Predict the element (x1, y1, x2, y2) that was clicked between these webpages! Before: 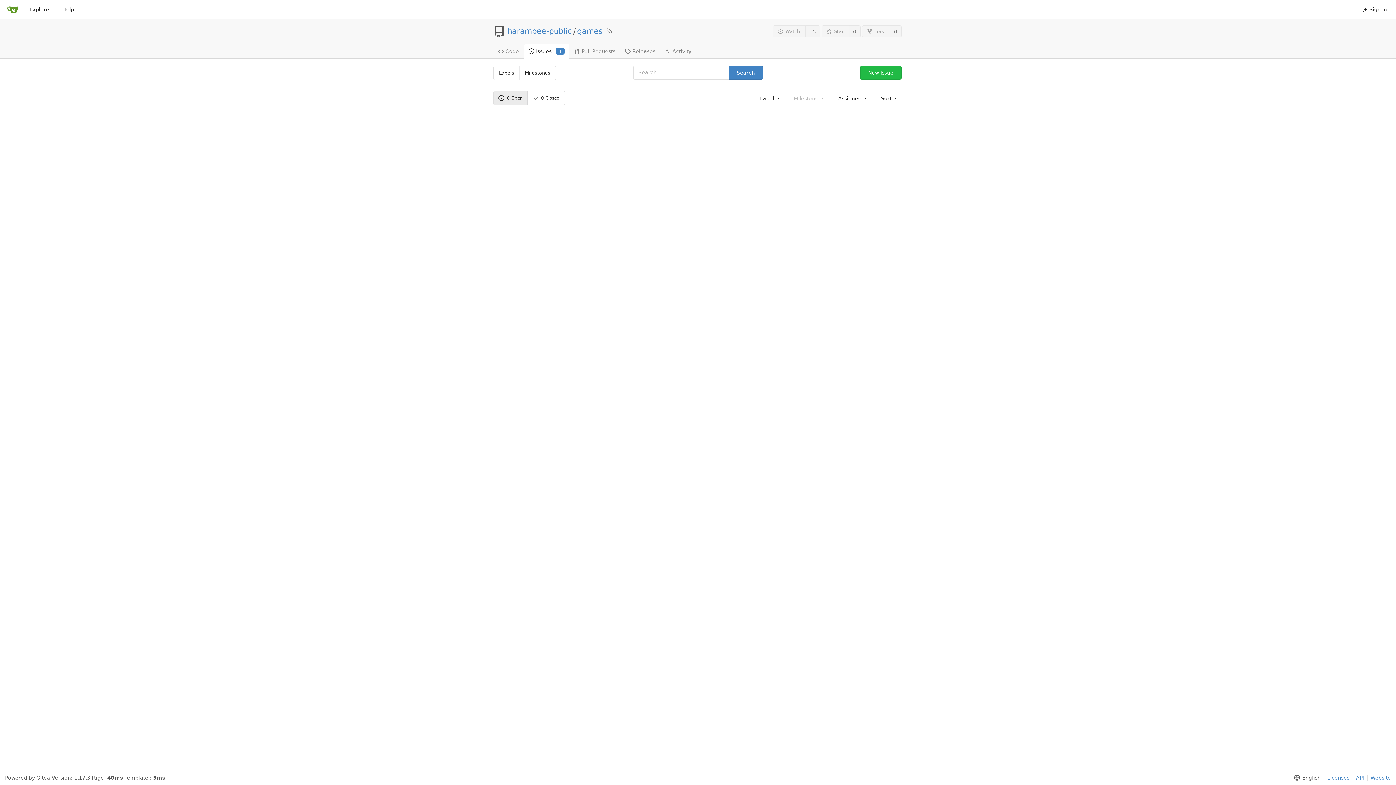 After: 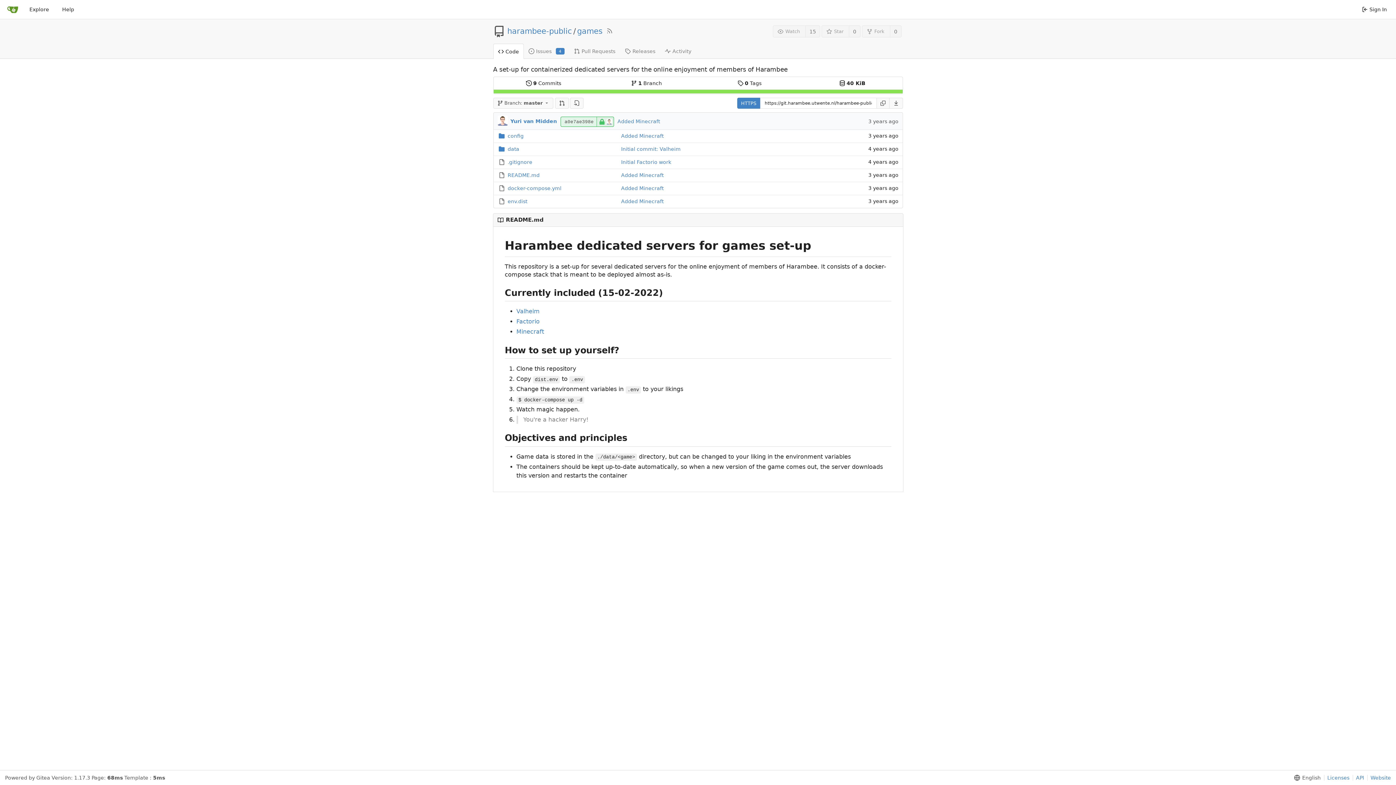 Action: label: games bbox: (577, 28, 602, 34)